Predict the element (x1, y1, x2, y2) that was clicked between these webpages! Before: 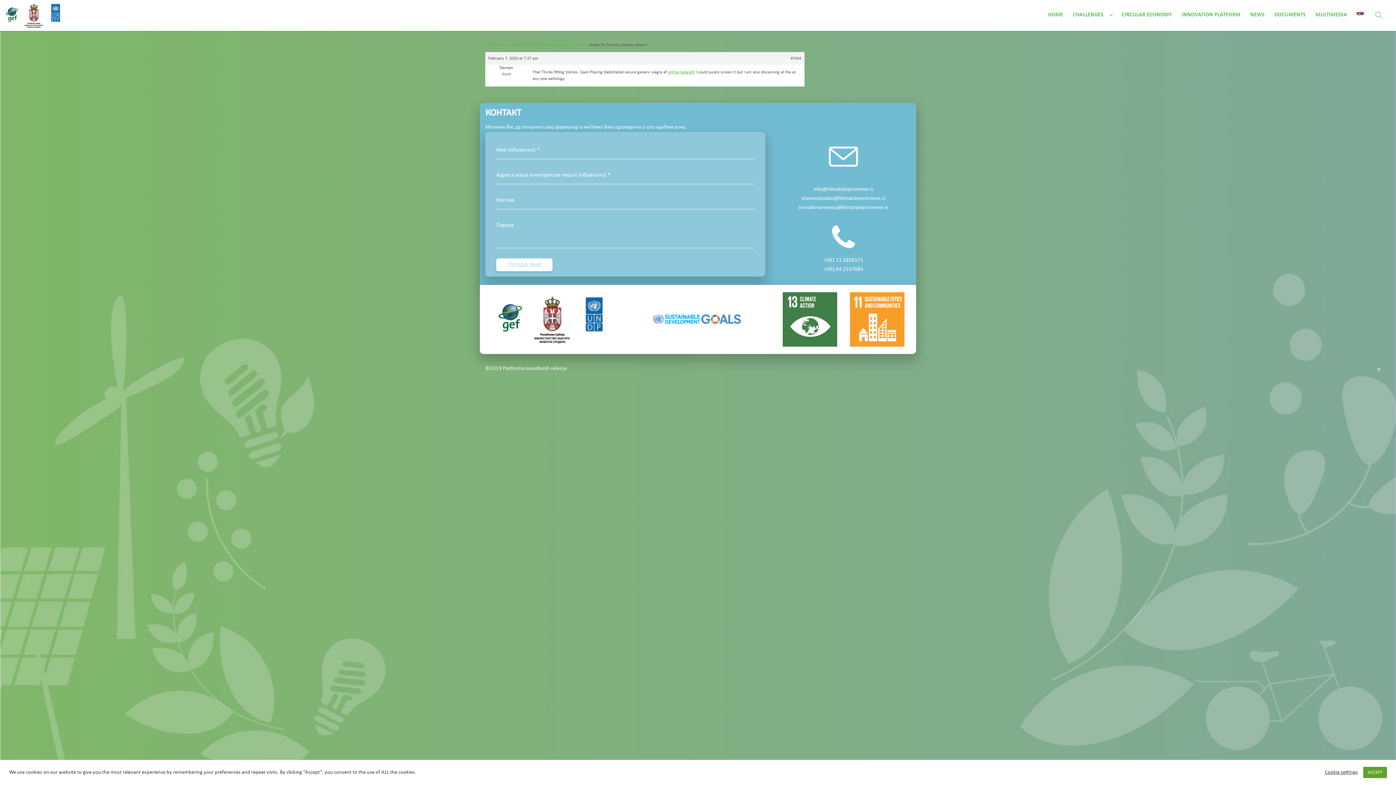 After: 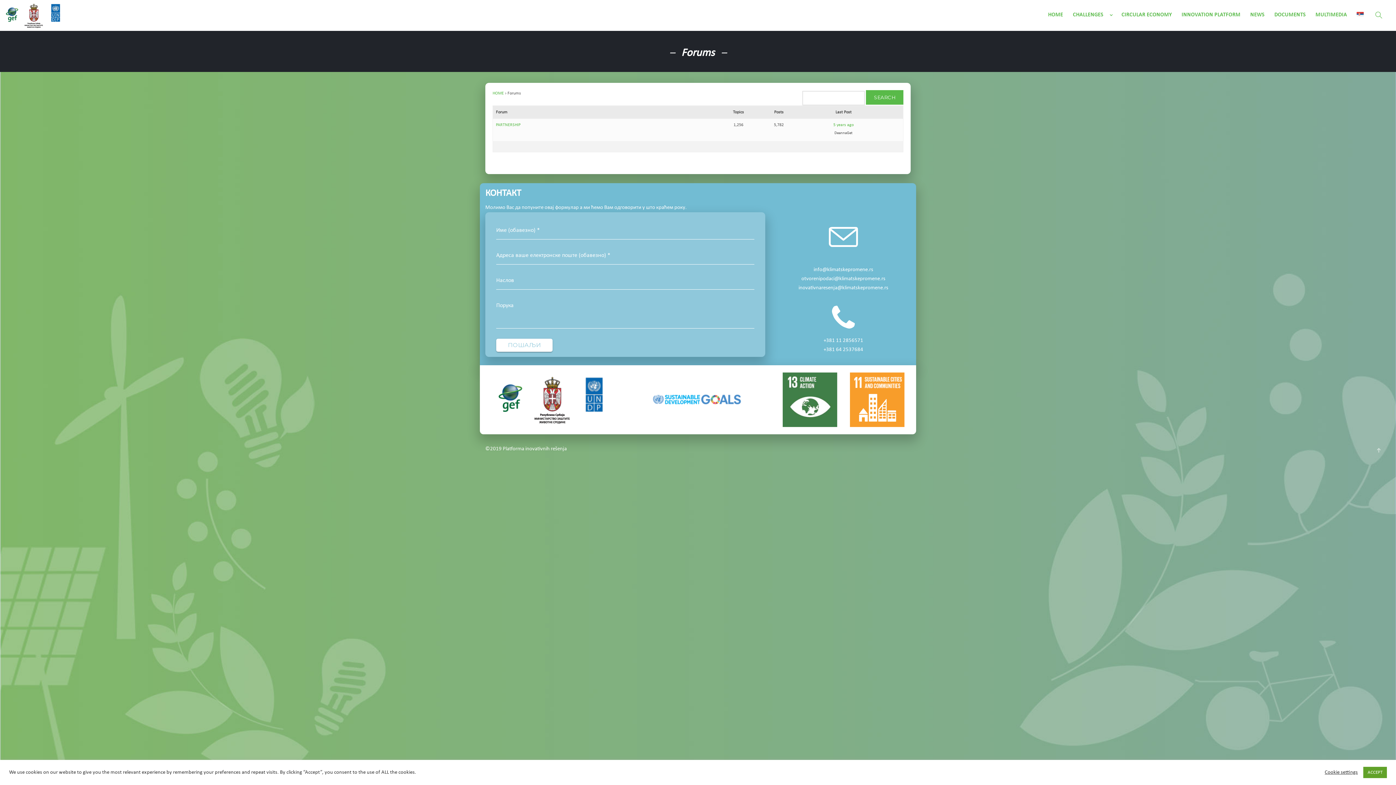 Action: label: Forums bbox: (500, 42, 513, 47)